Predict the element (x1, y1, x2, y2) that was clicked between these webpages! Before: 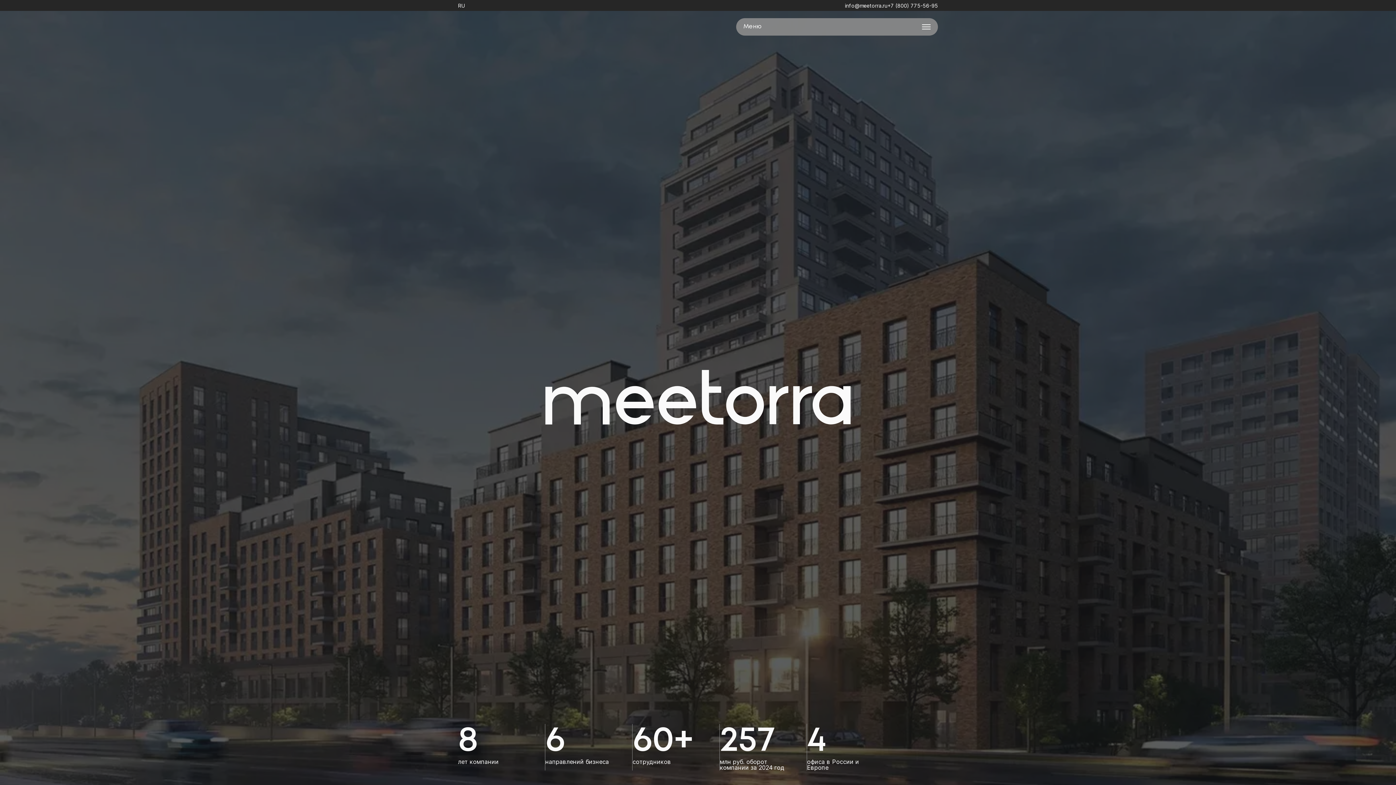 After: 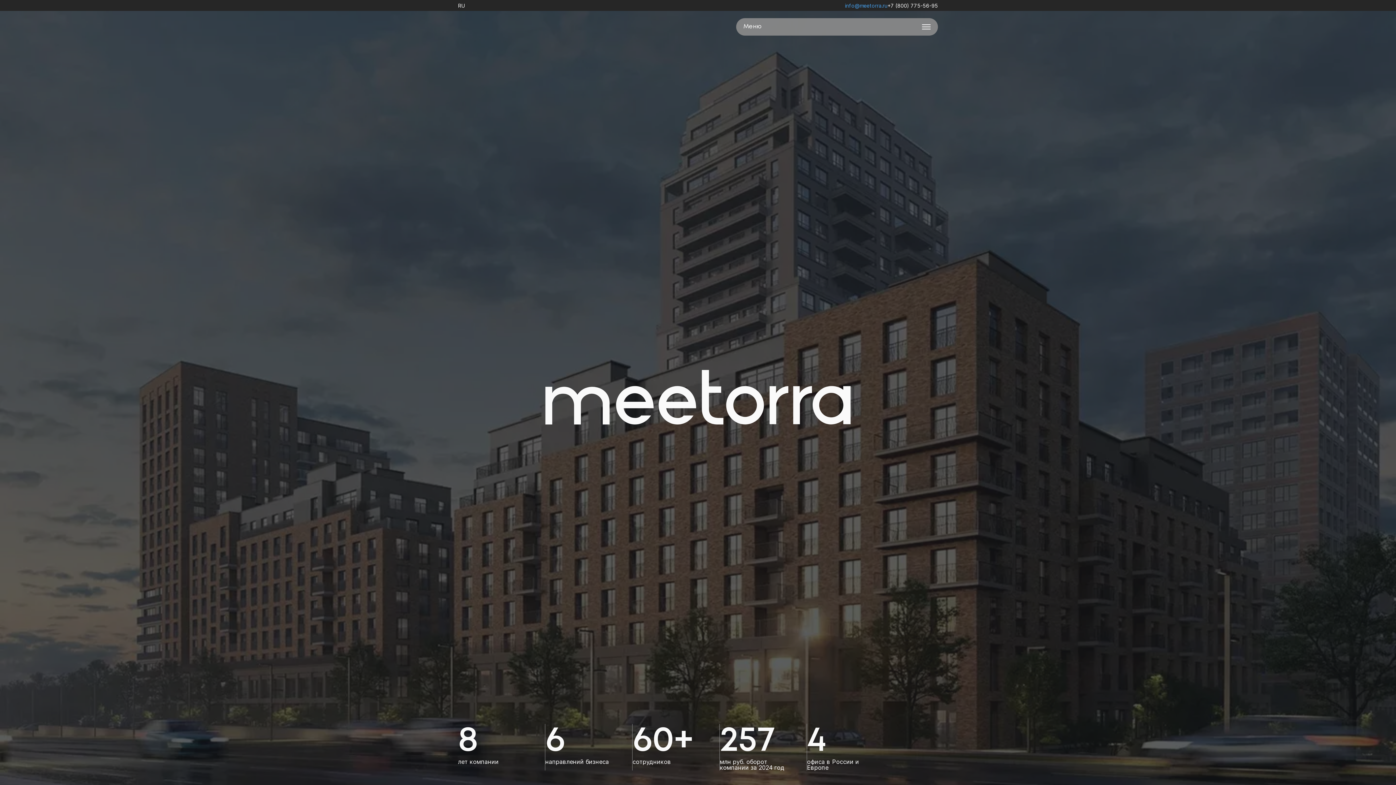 Action: label: info@meetorra.ru bbox: (845, 2, 887, 8)